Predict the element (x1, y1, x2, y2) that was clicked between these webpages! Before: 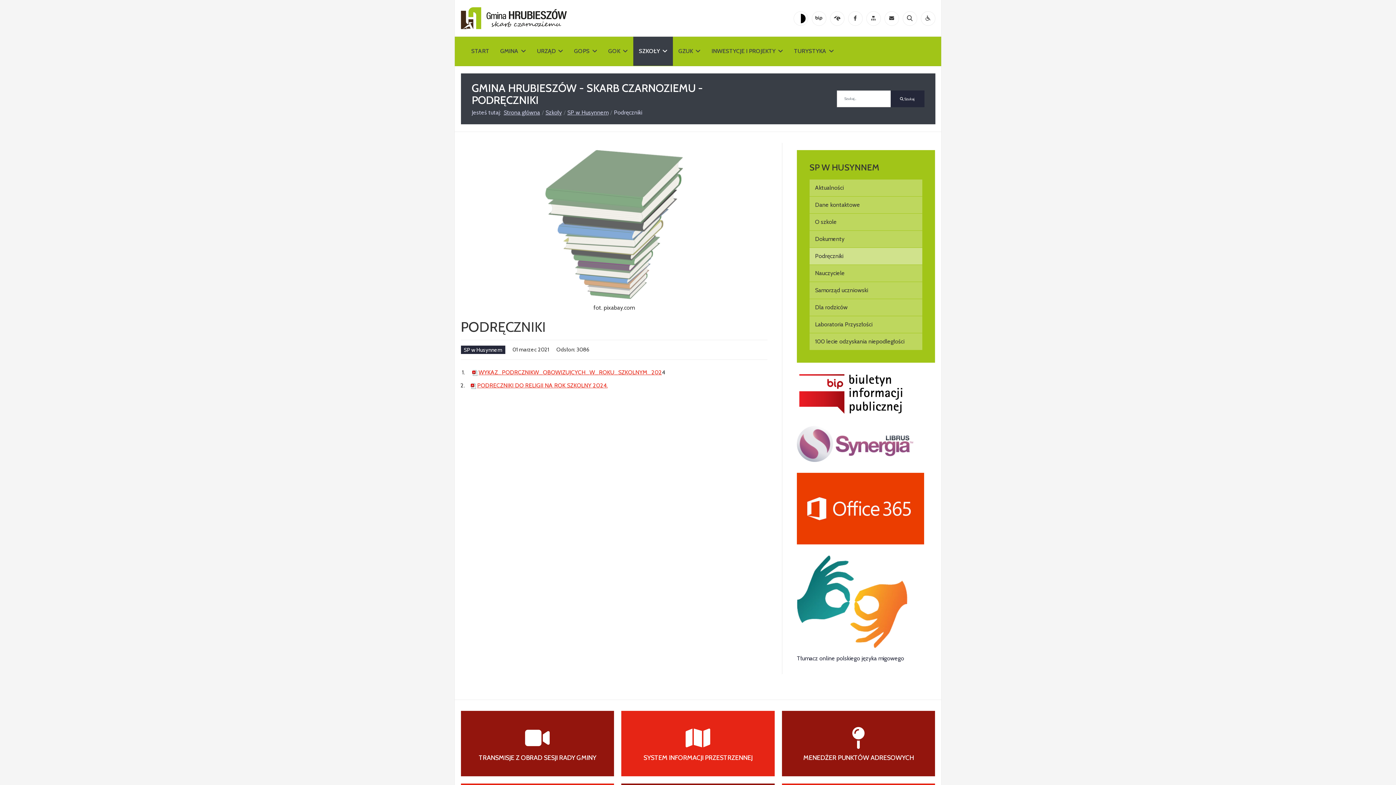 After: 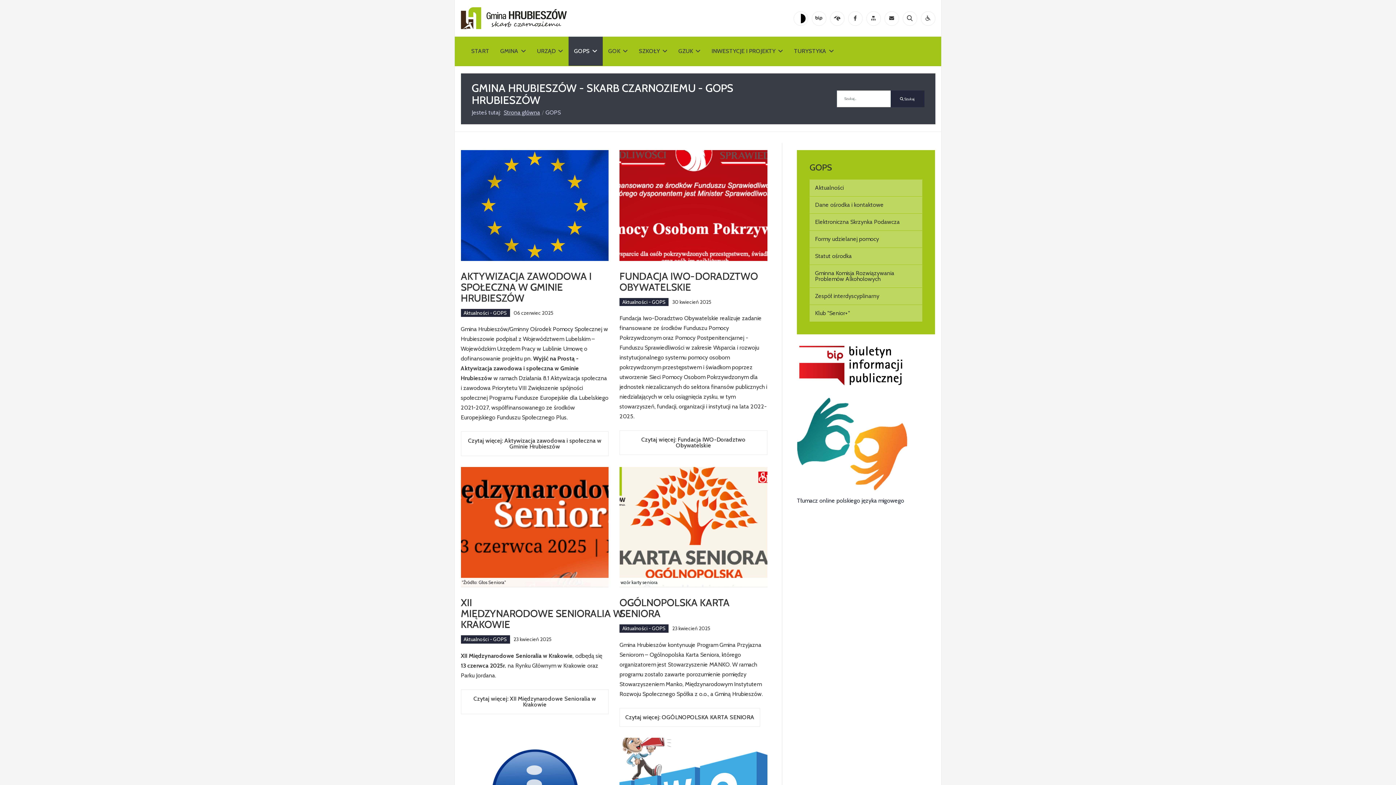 Action: bbox: (568, 36, 602, 65) label: GOPS